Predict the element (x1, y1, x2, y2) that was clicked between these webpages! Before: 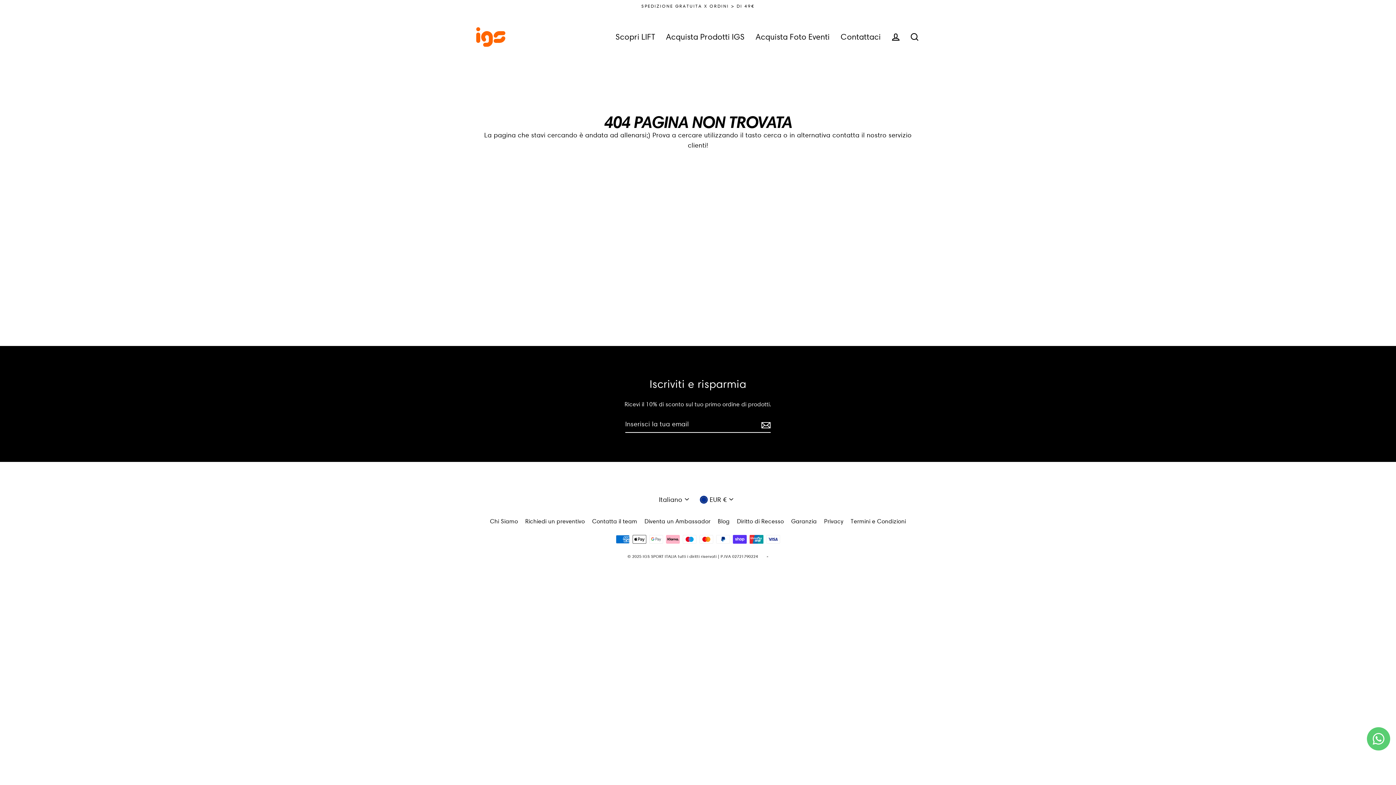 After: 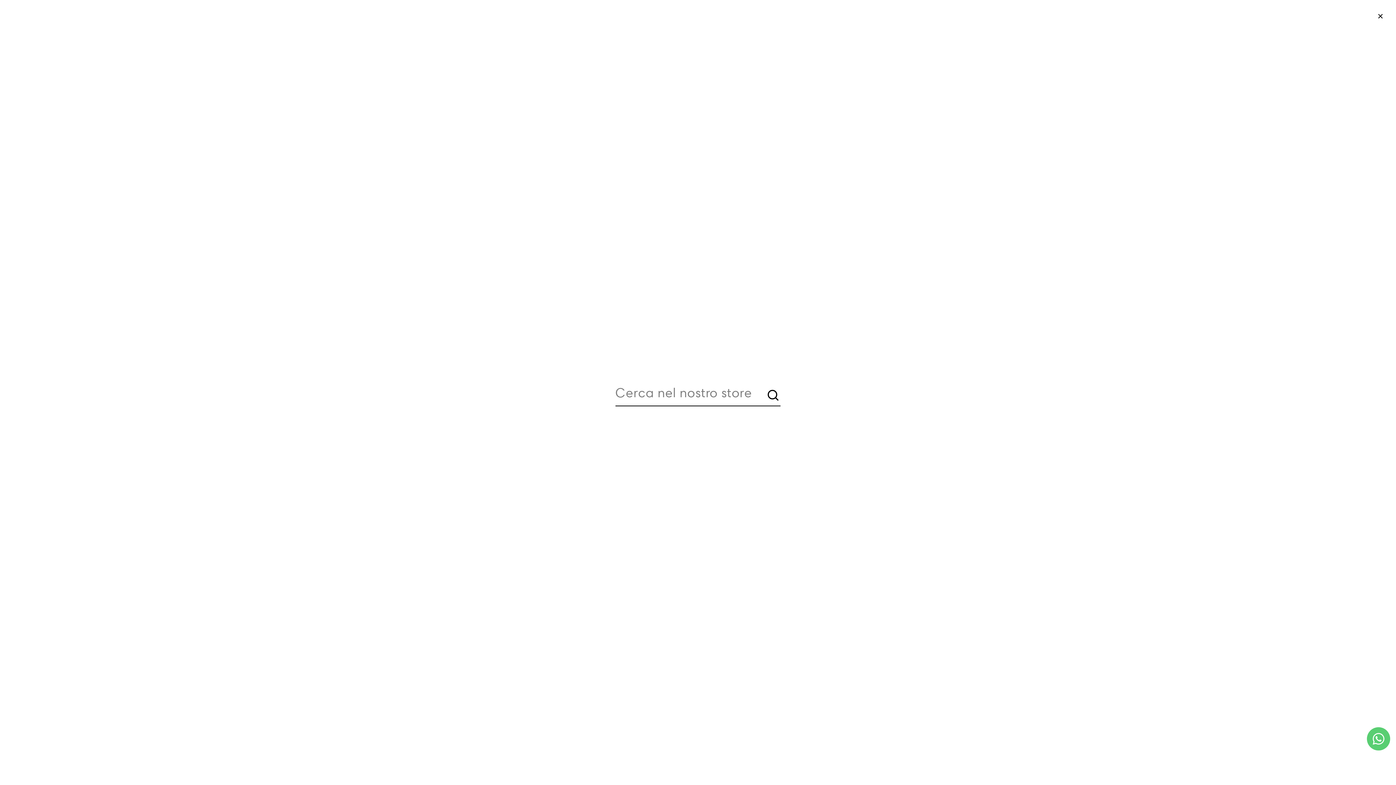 Action: bbox: (905, 29, 924, 44) label: Cerca